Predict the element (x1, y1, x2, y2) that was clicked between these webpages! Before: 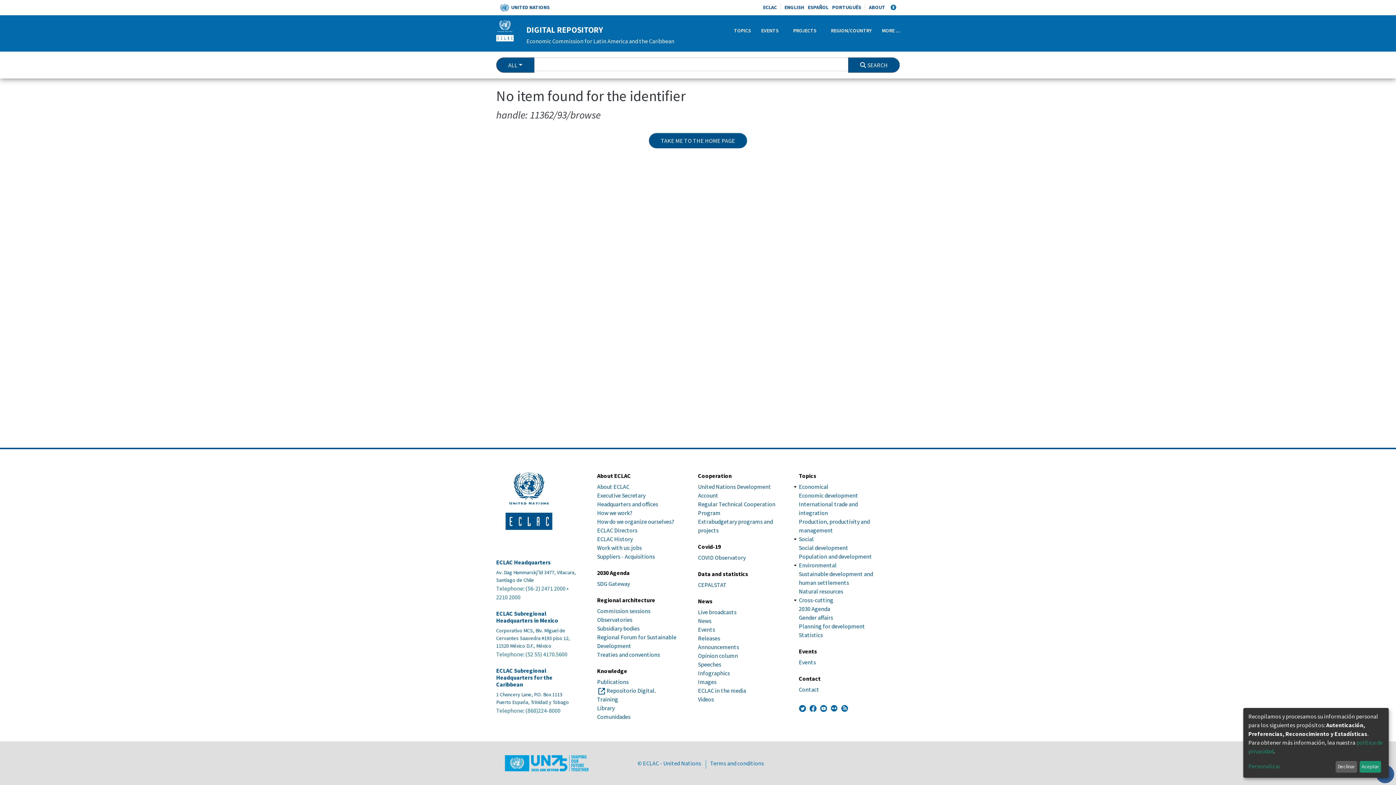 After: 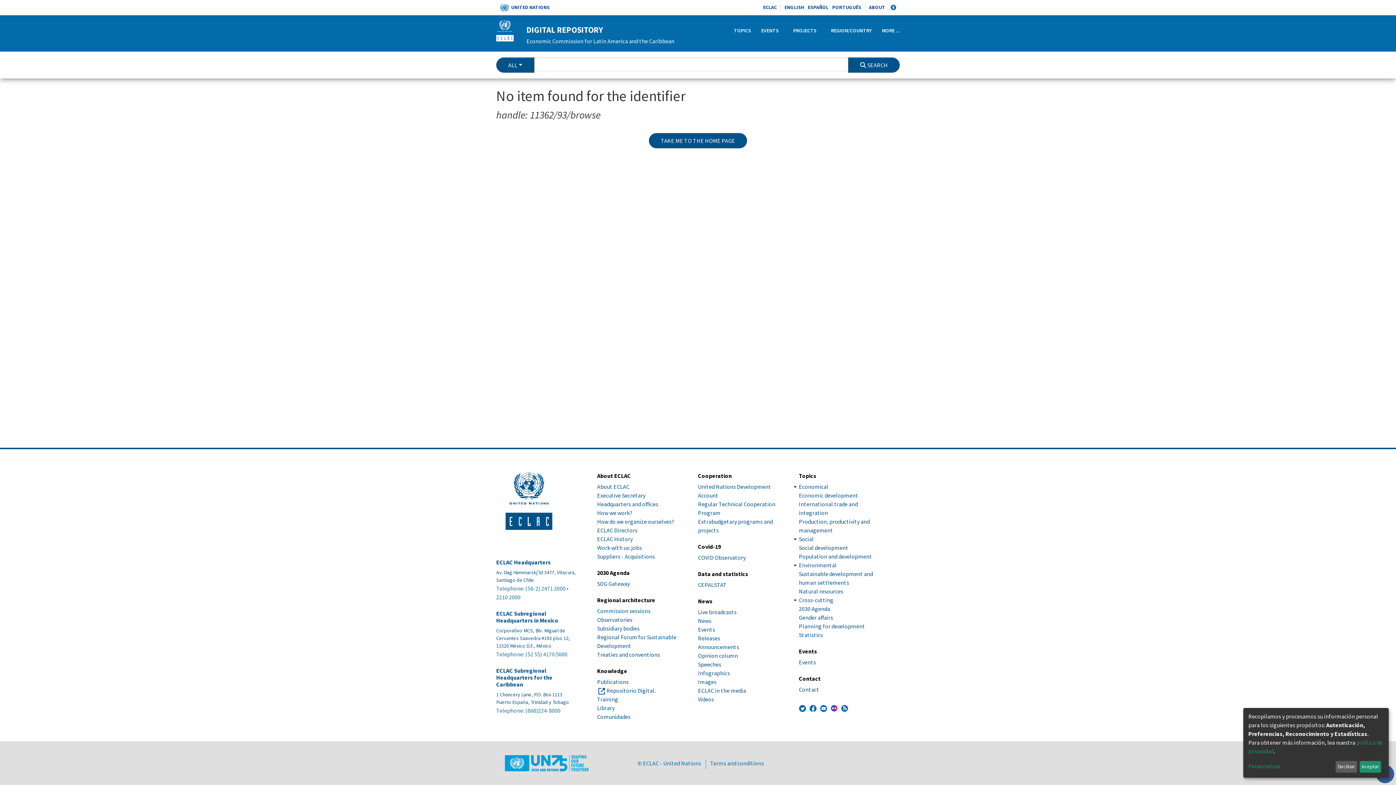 Action: bbox: (830, 701, 837, 716)